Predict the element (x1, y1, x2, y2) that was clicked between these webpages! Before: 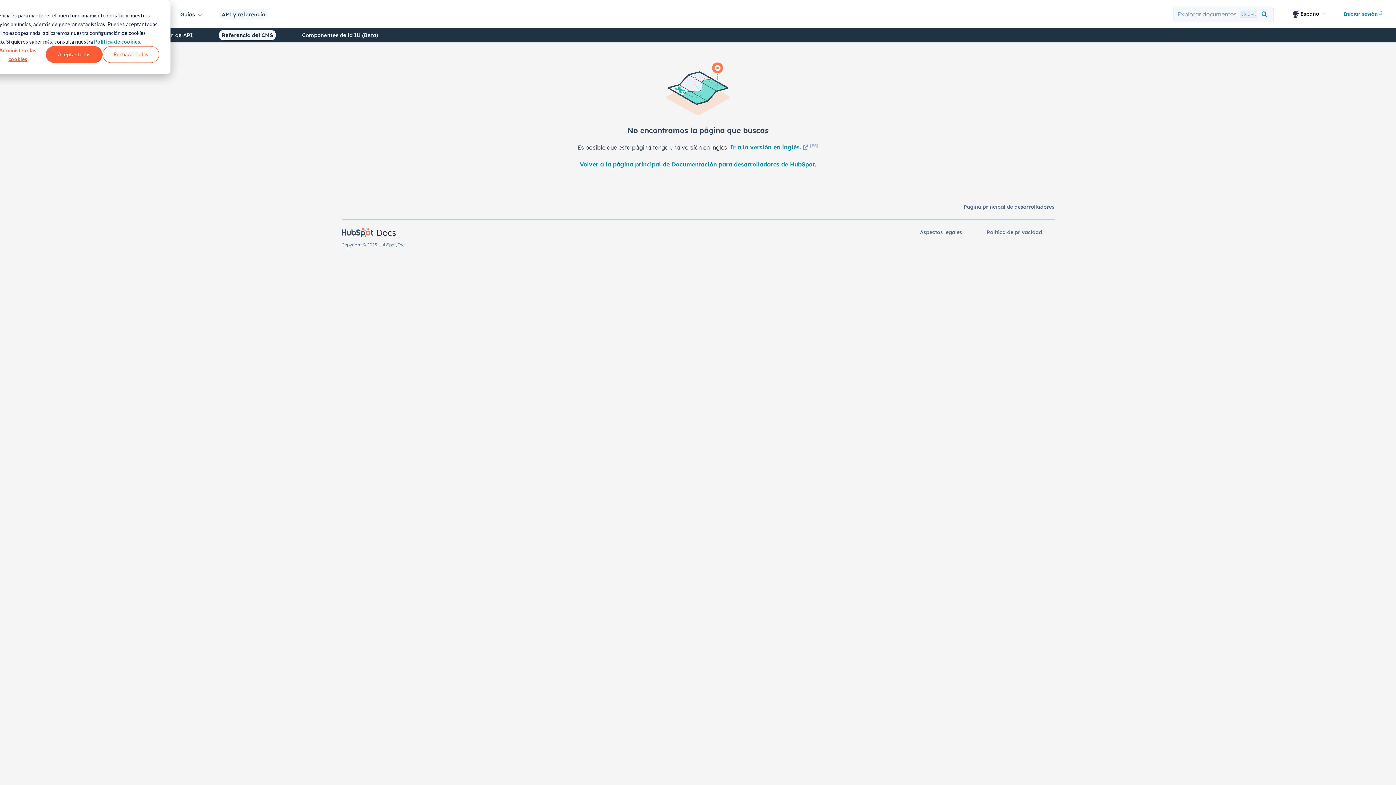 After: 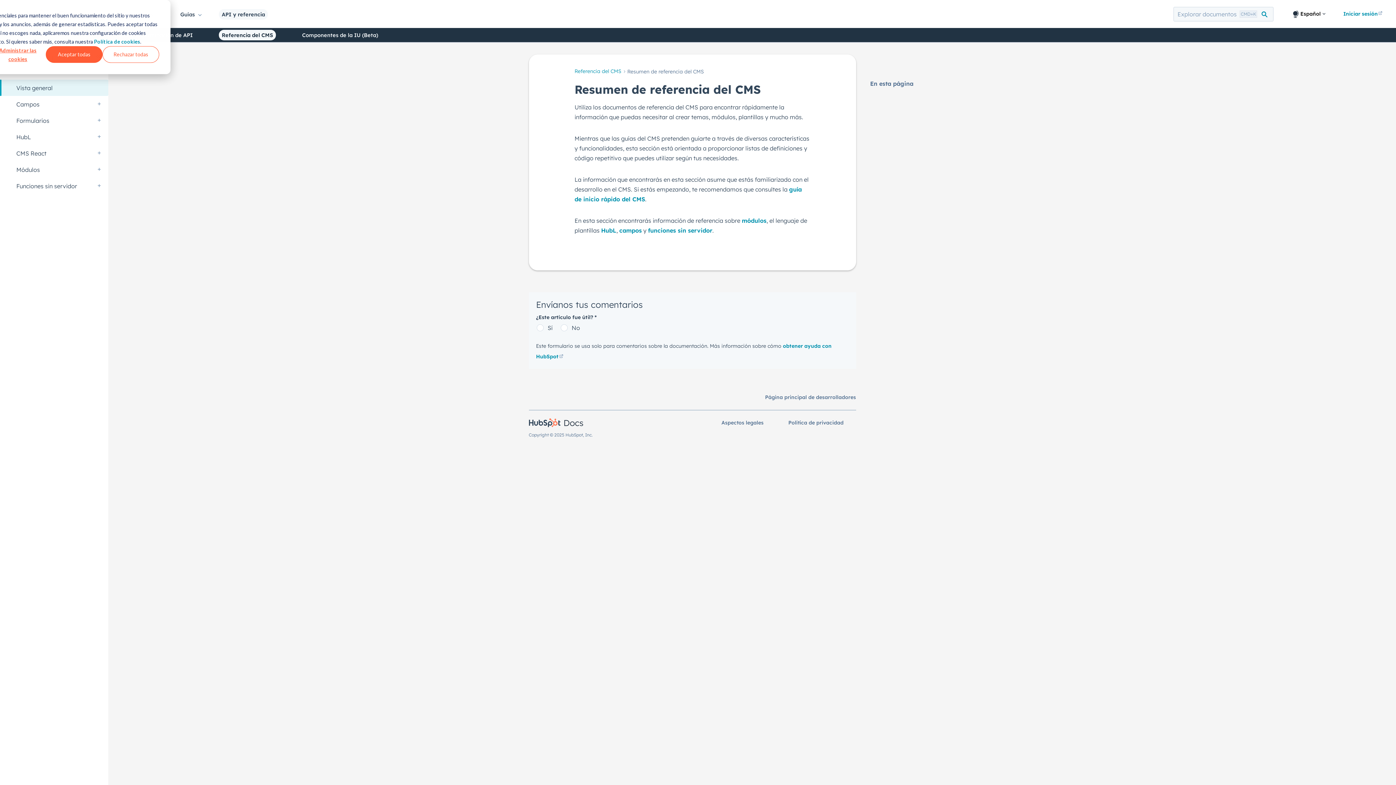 Action: label: Referencia del CMS bbox: (218, 29, 276, 40)